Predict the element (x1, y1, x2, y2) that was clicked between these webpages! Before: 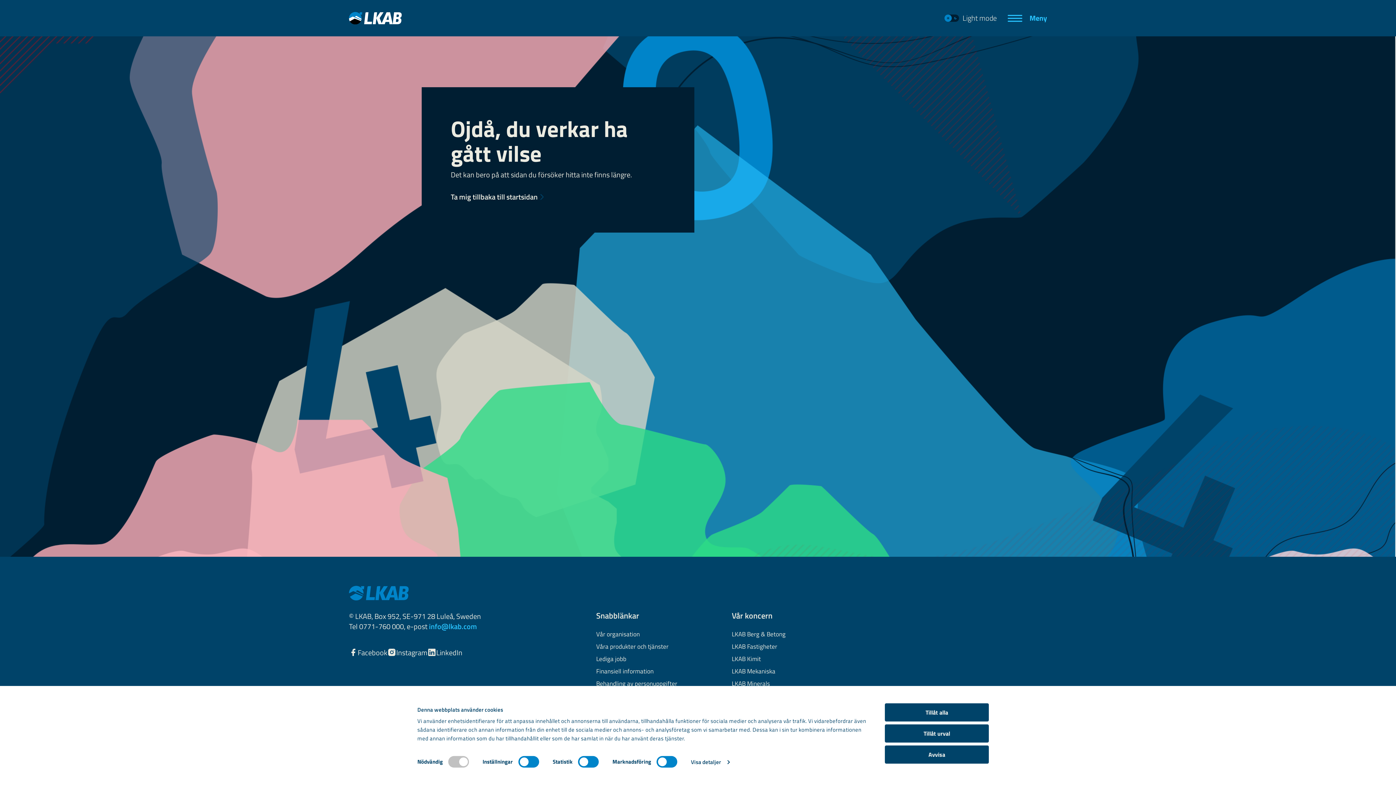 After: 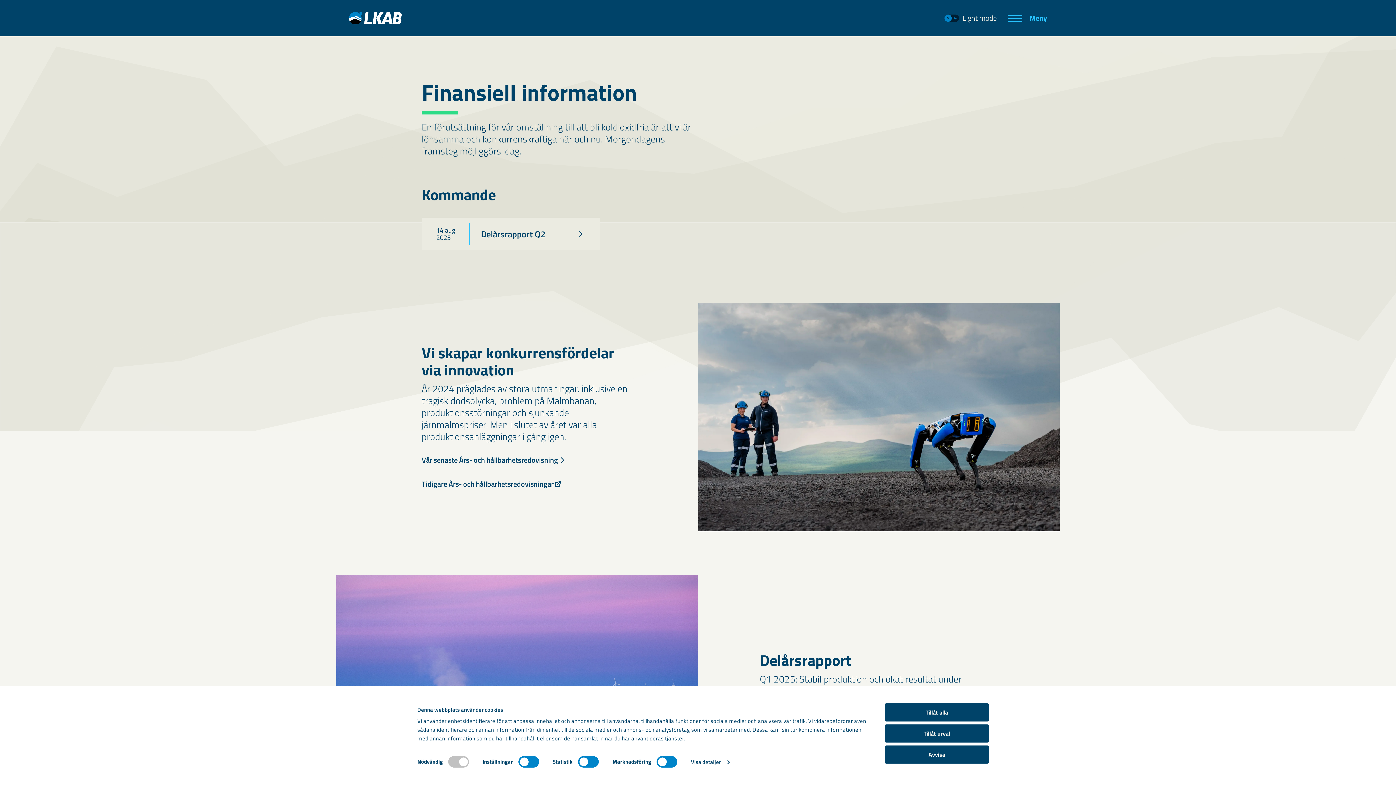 Action: bbox: (596, 668, 653, 675) label: Finansiell information